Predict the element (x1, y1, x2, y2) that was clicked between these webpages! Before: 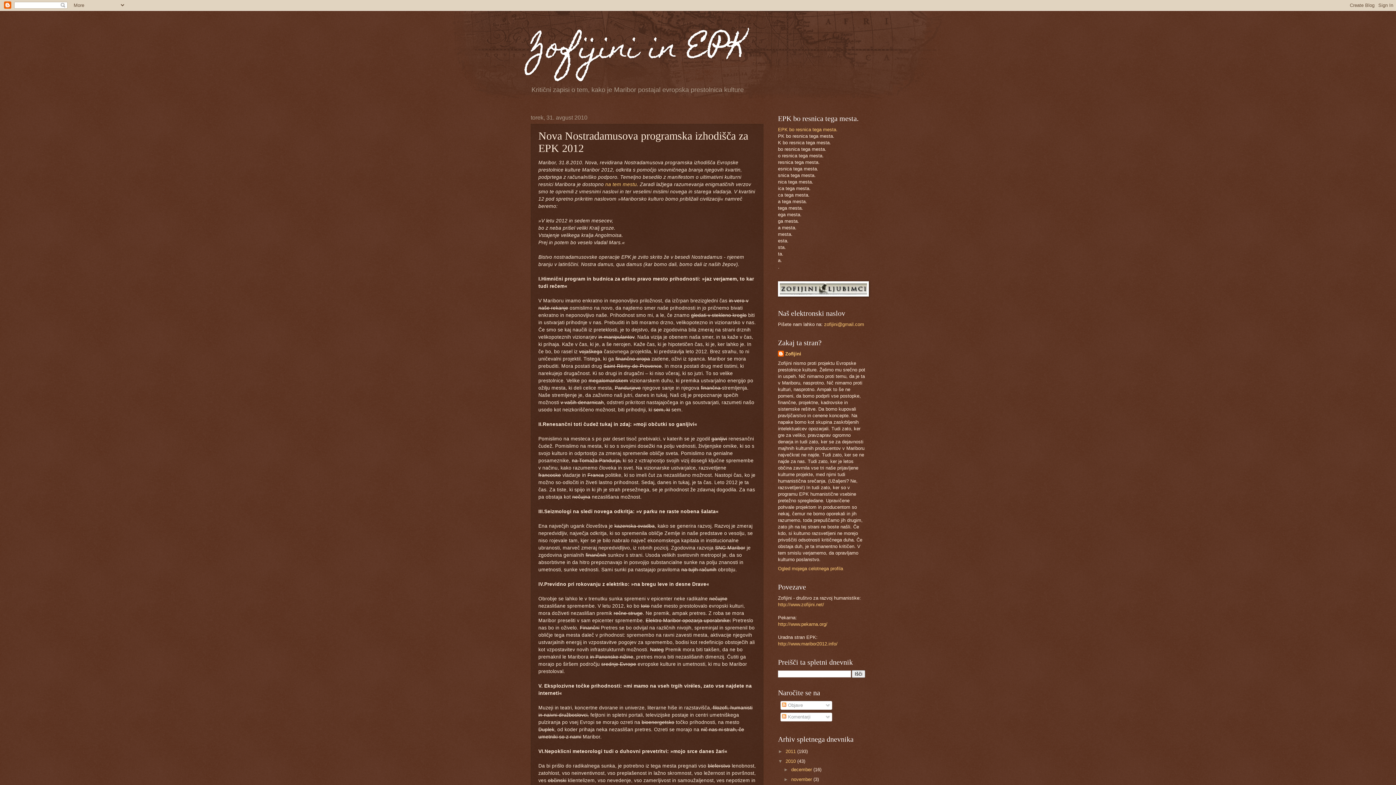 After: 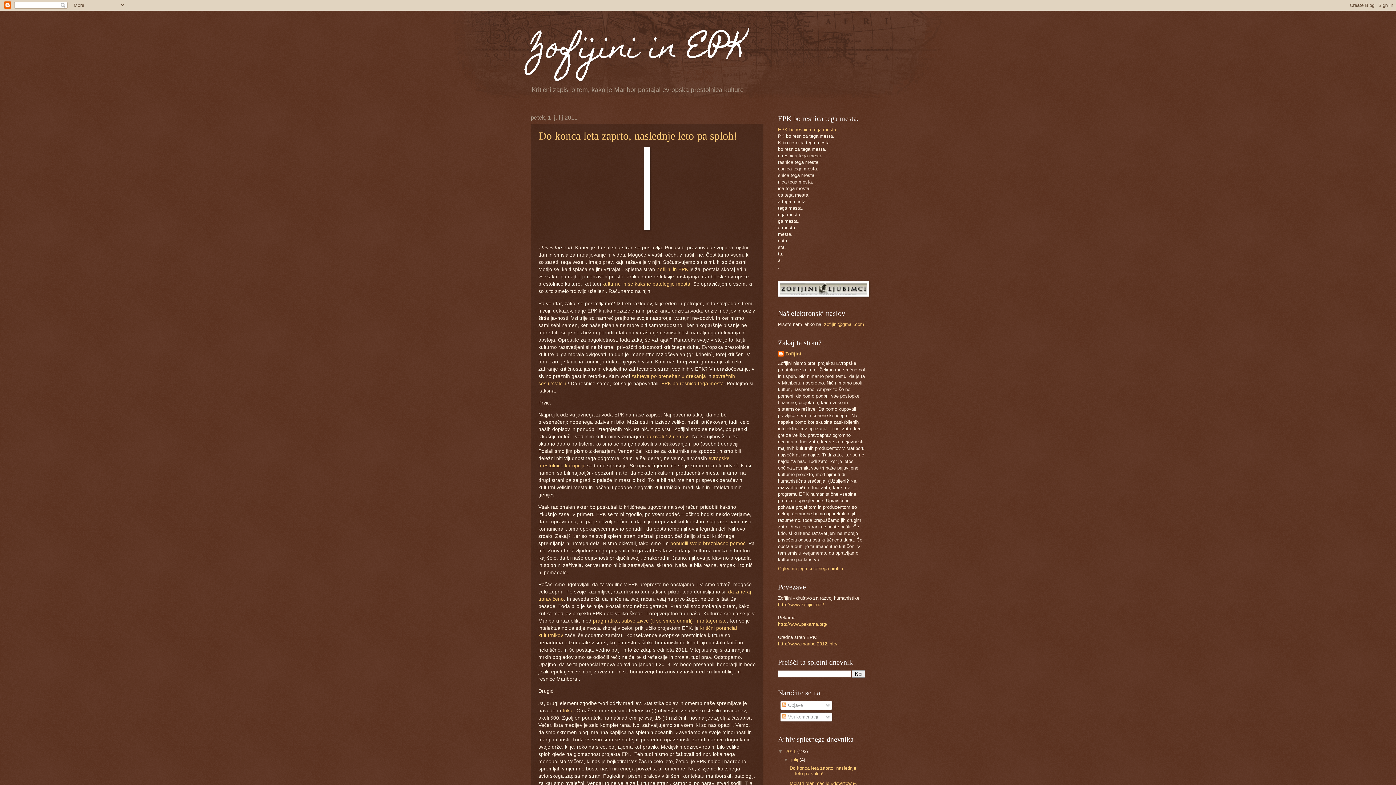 Action: label: Zofijini in EPK bbox: (530, 18, 746, 81)